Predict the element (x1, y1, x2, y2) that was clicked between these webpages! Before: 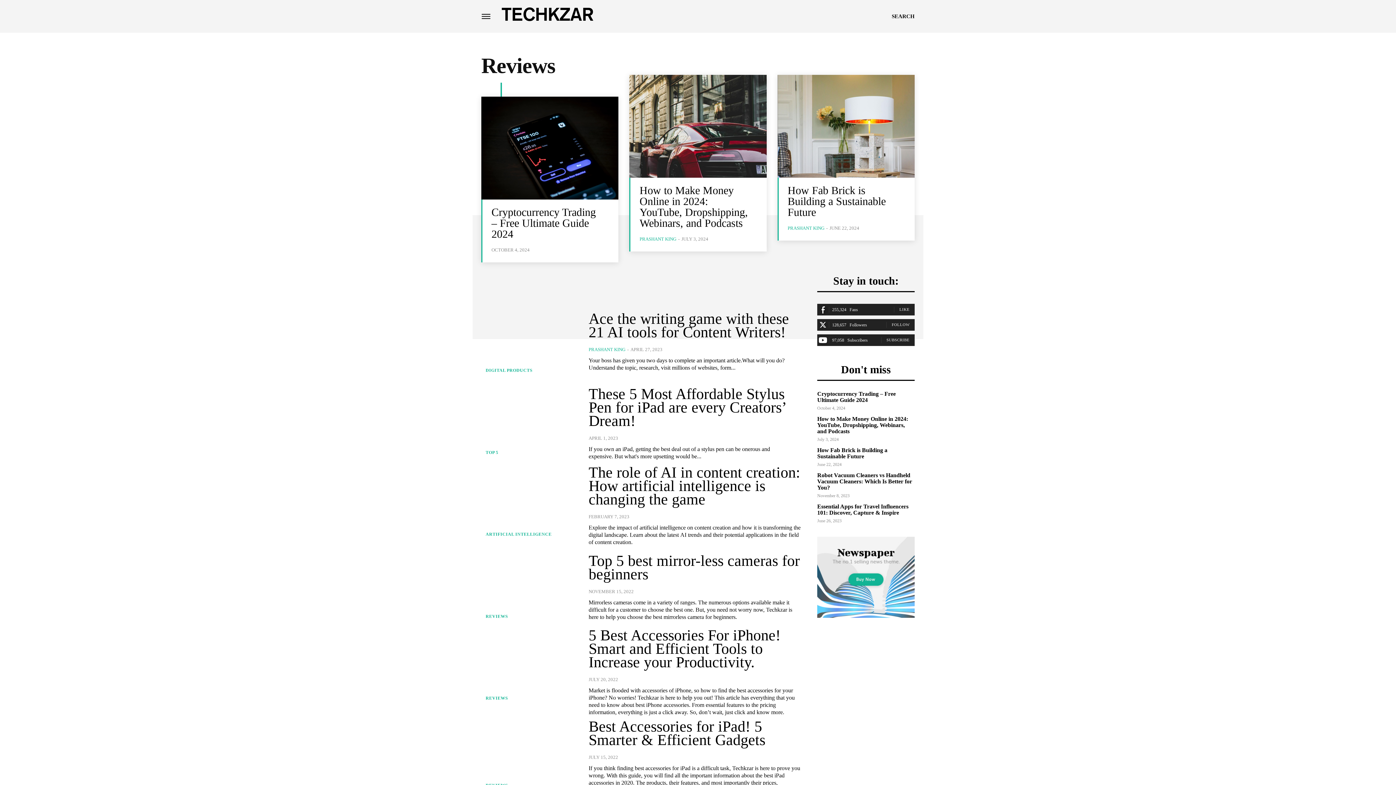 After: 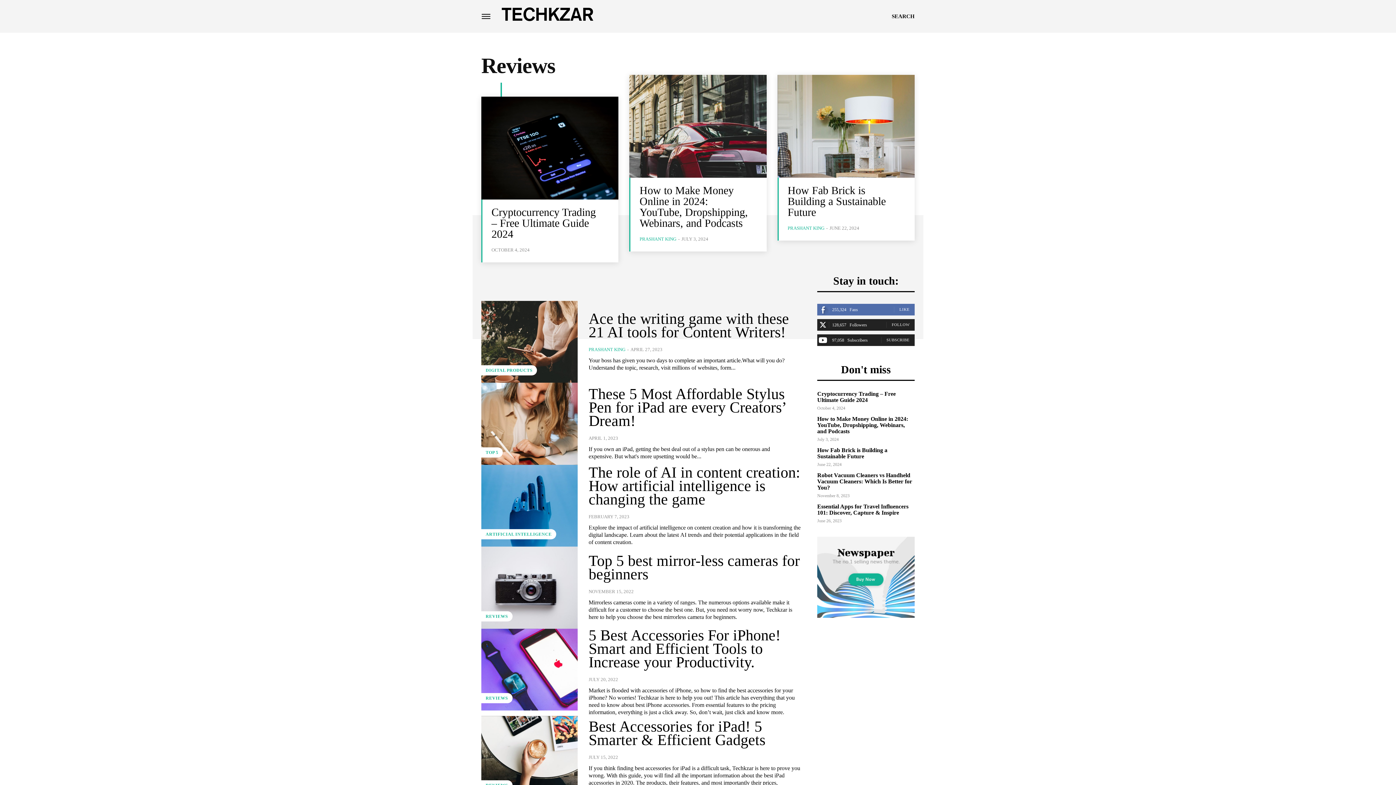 Action: label: LIKE bbox: (899, 307, 909, 311)